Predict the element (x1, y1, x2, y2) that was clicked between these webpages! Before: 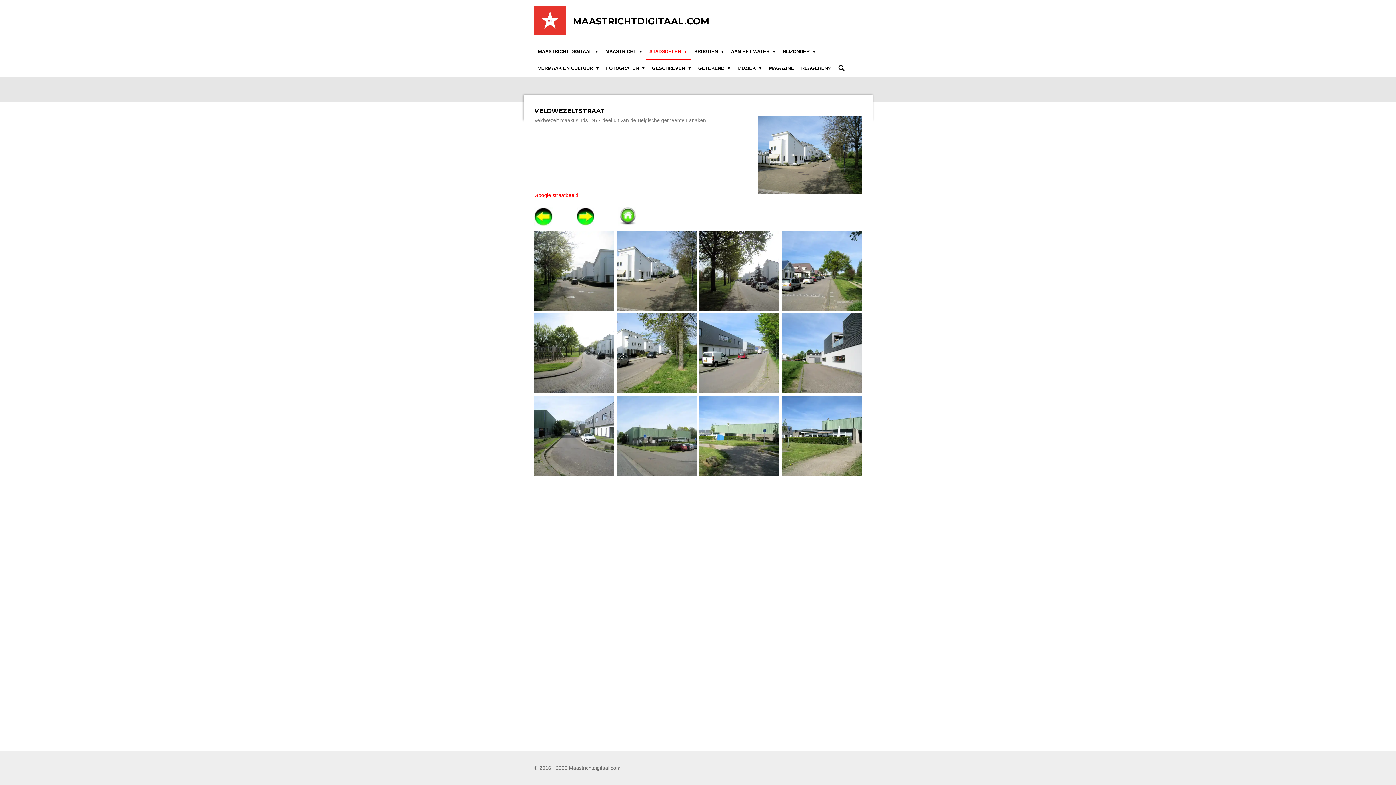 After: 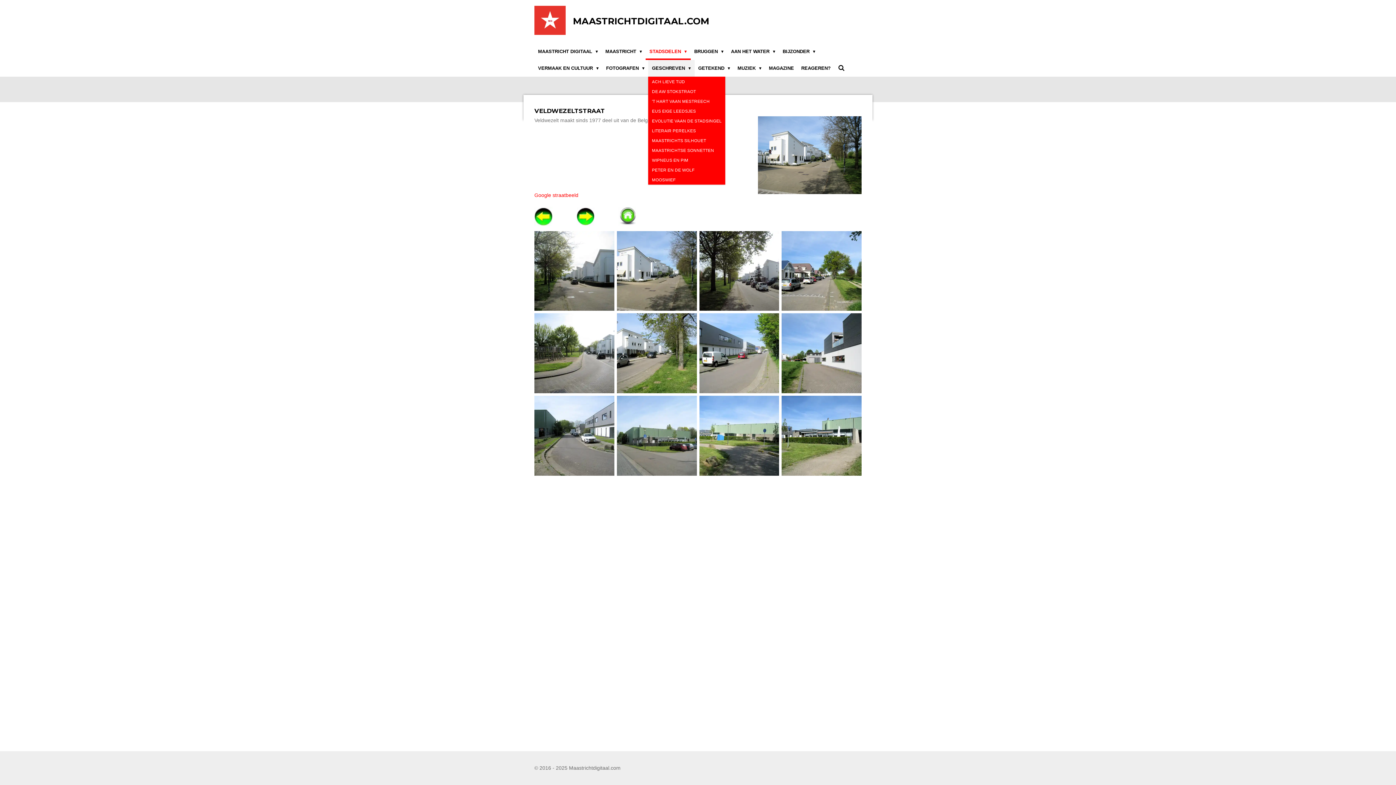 Action: label: GESCHREVEN  bbox: (648, 59, 694, 76)